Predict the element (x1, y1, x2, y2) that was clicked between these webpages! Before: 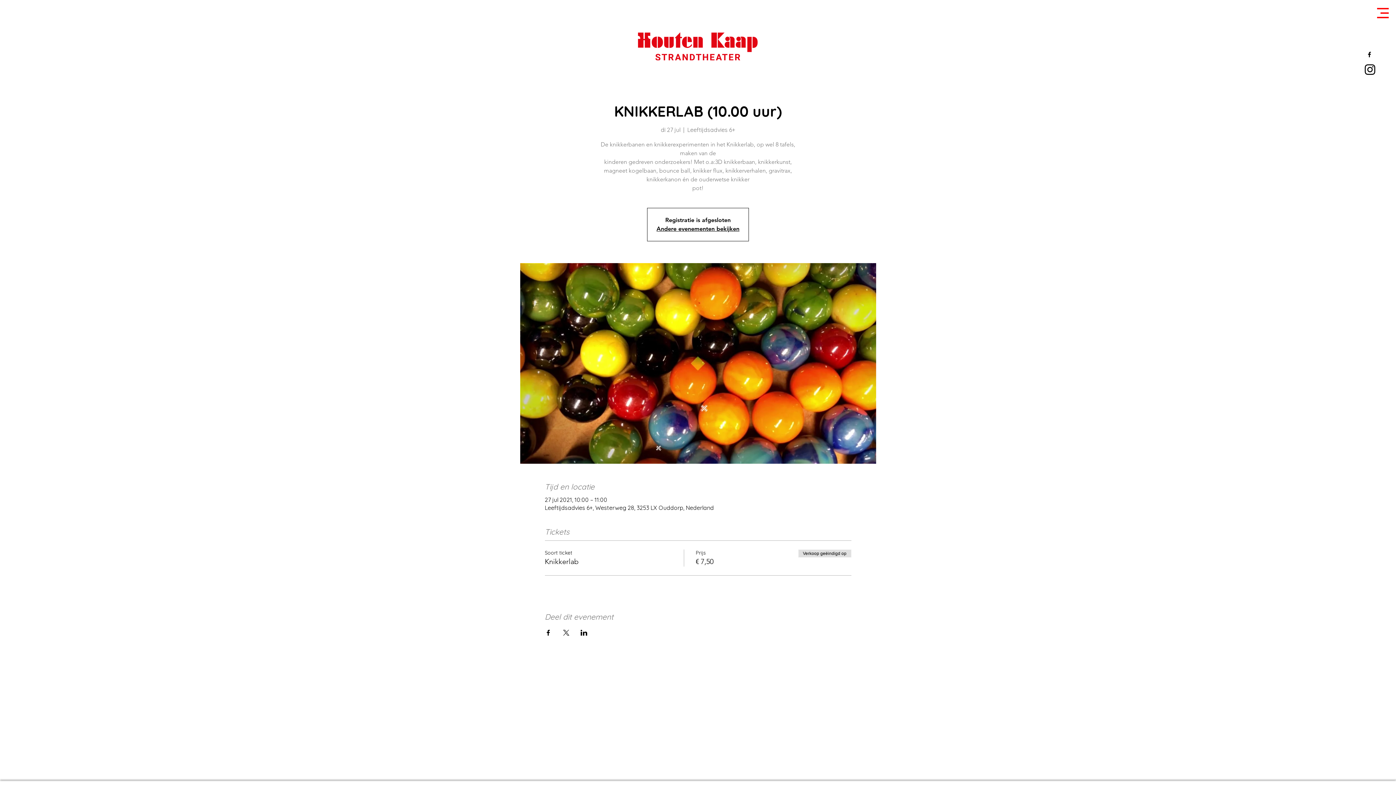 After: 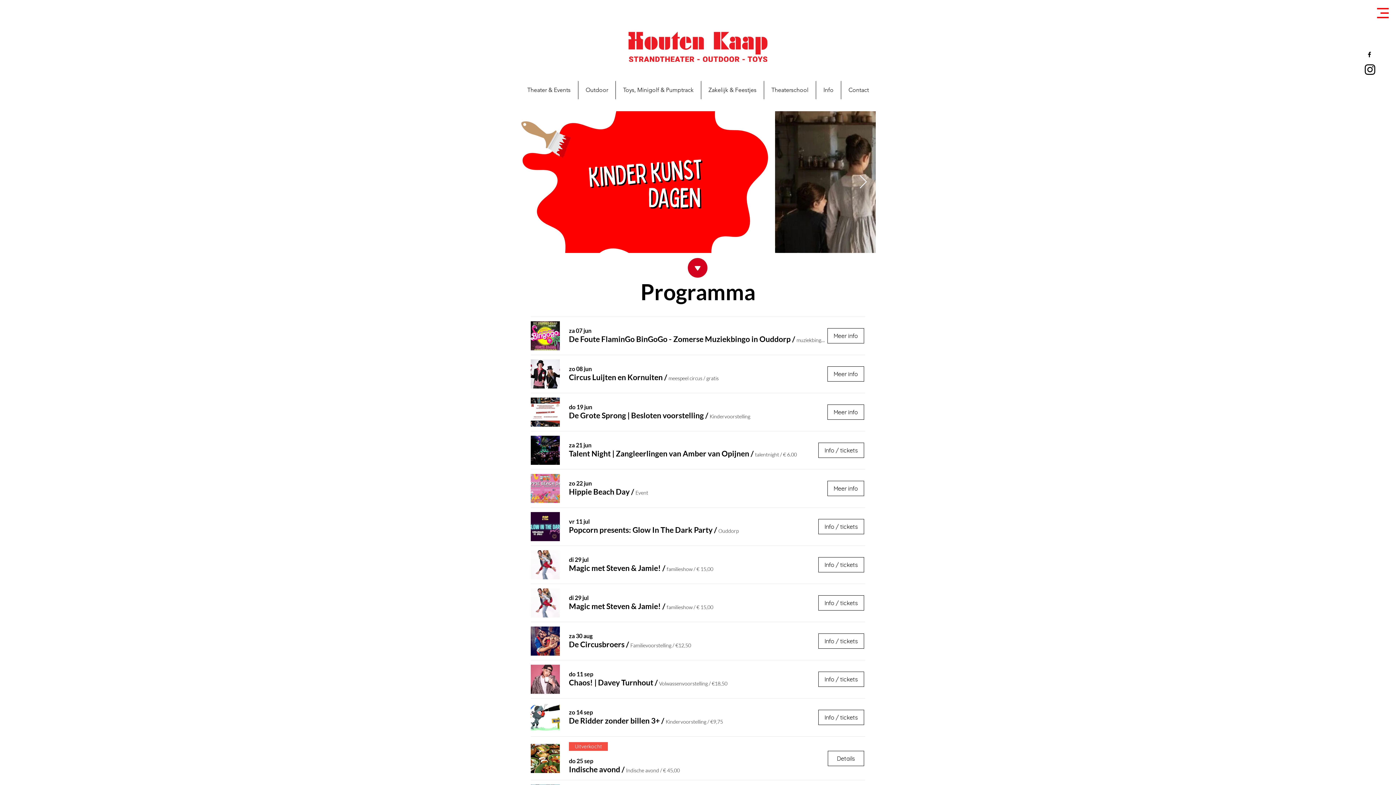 Action: bbox: (638, 32, 757, 60)